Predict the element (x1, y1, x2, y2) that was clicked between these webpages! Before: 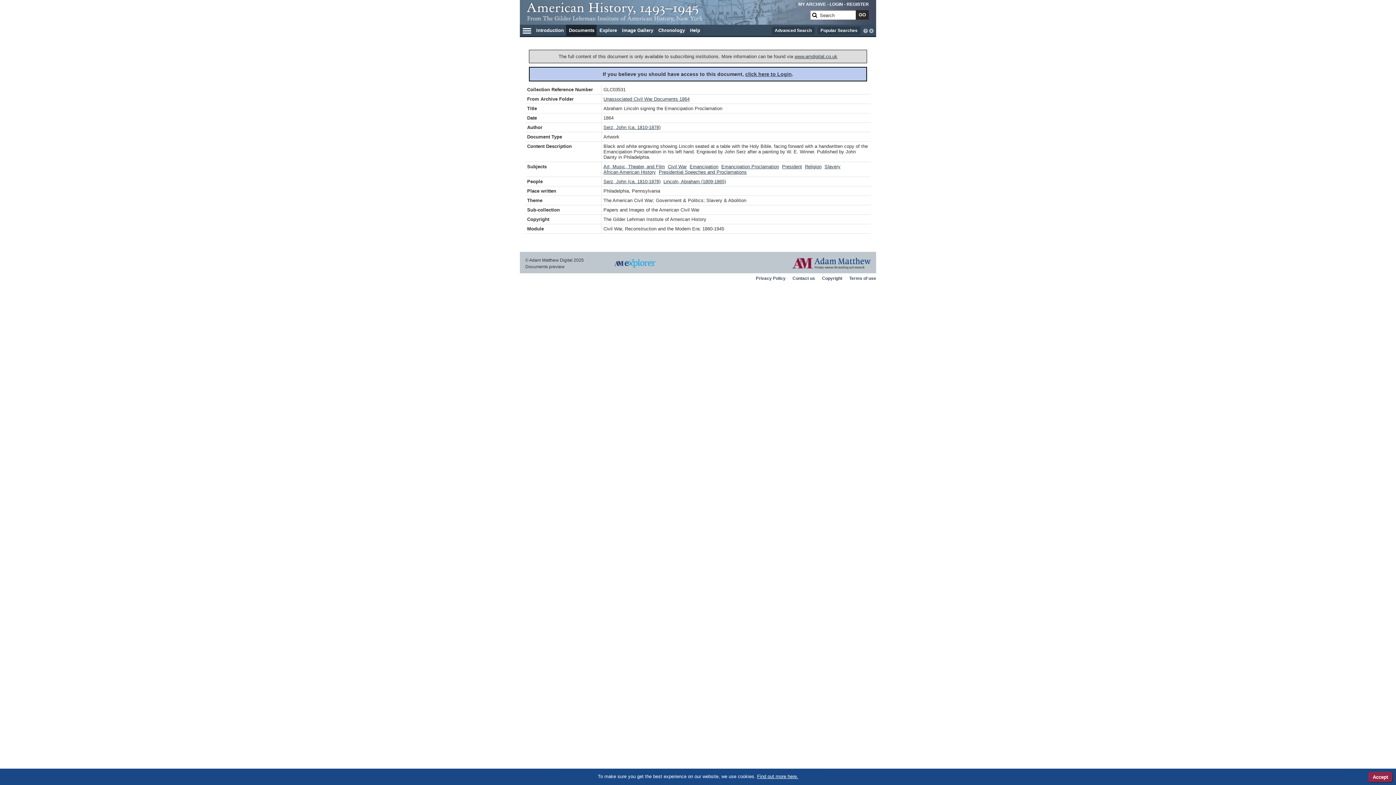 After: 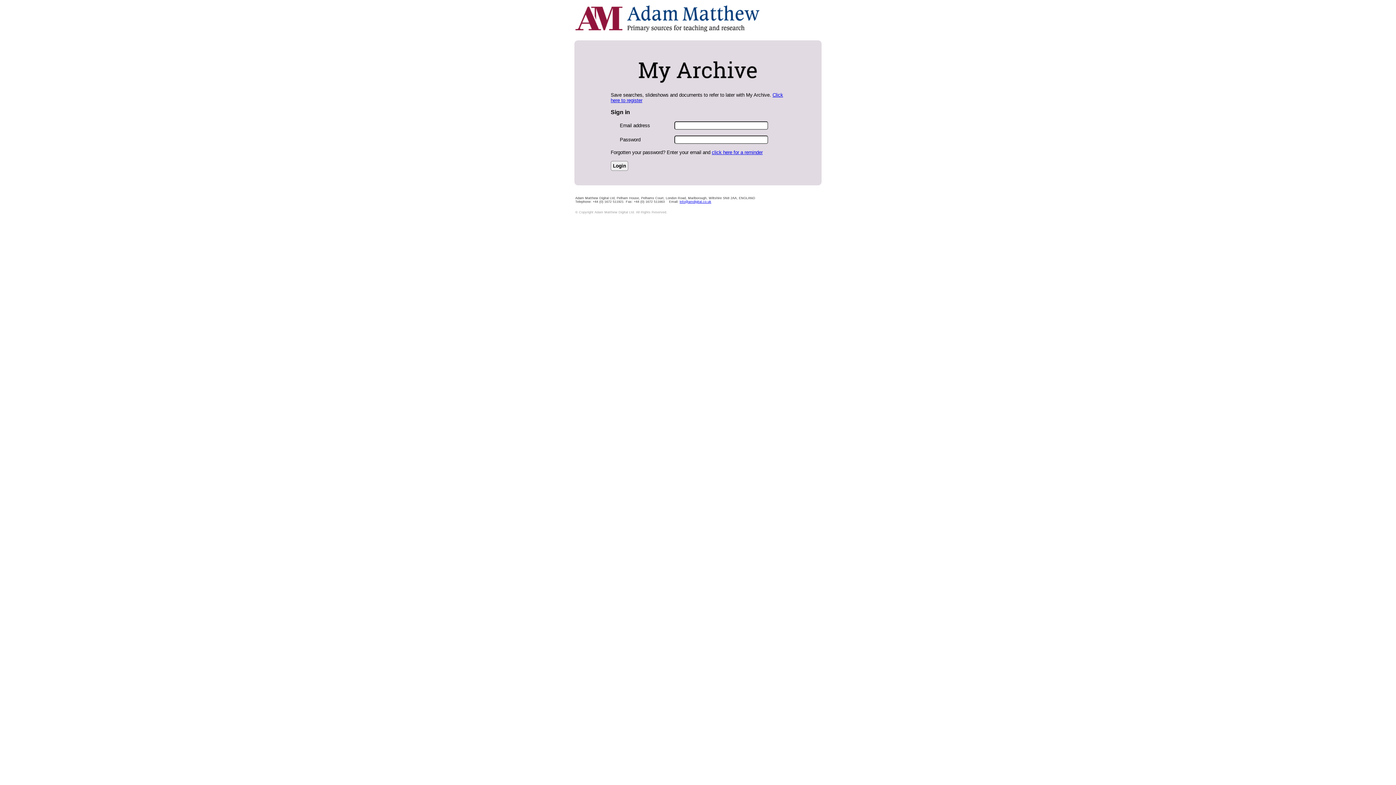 Action: bbox: (829, 1, 843, 6) label: LOGIN